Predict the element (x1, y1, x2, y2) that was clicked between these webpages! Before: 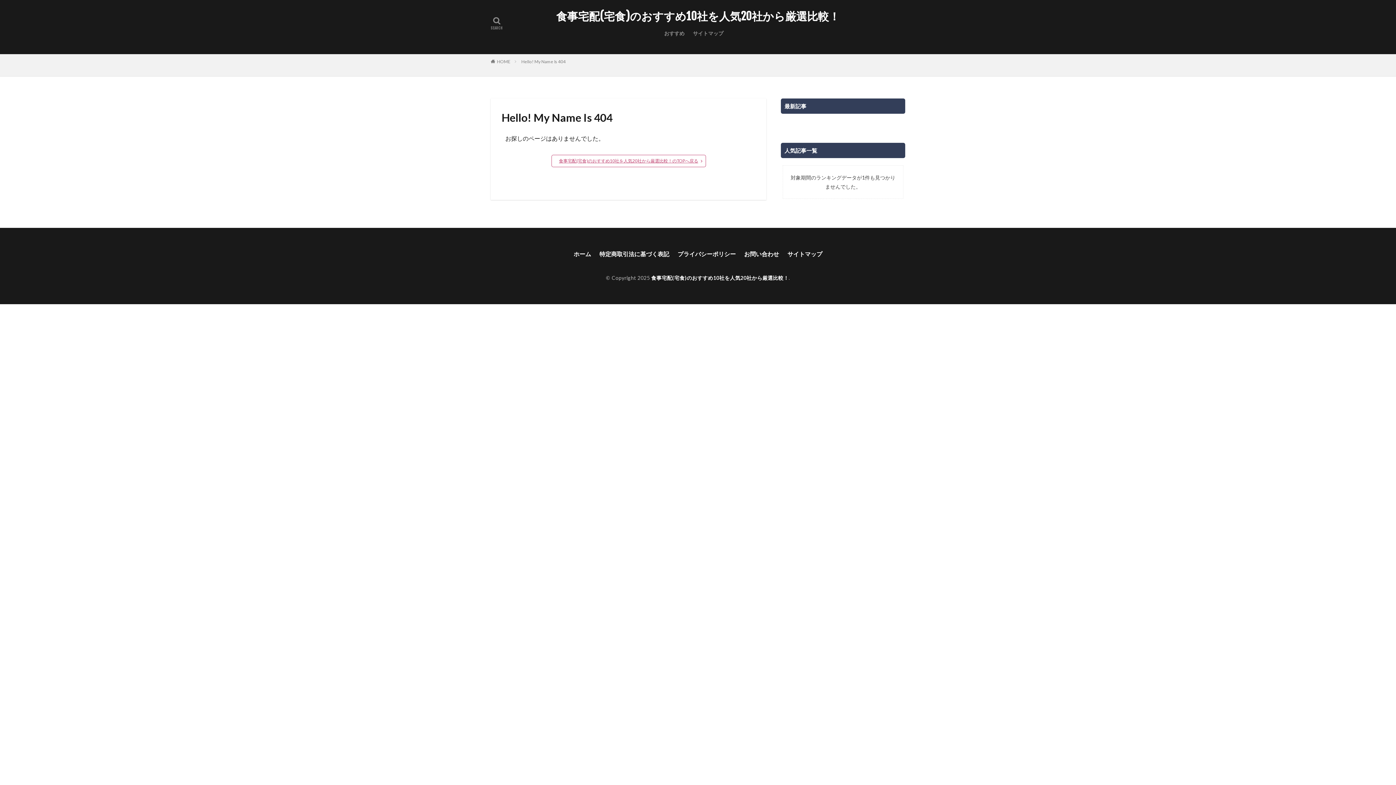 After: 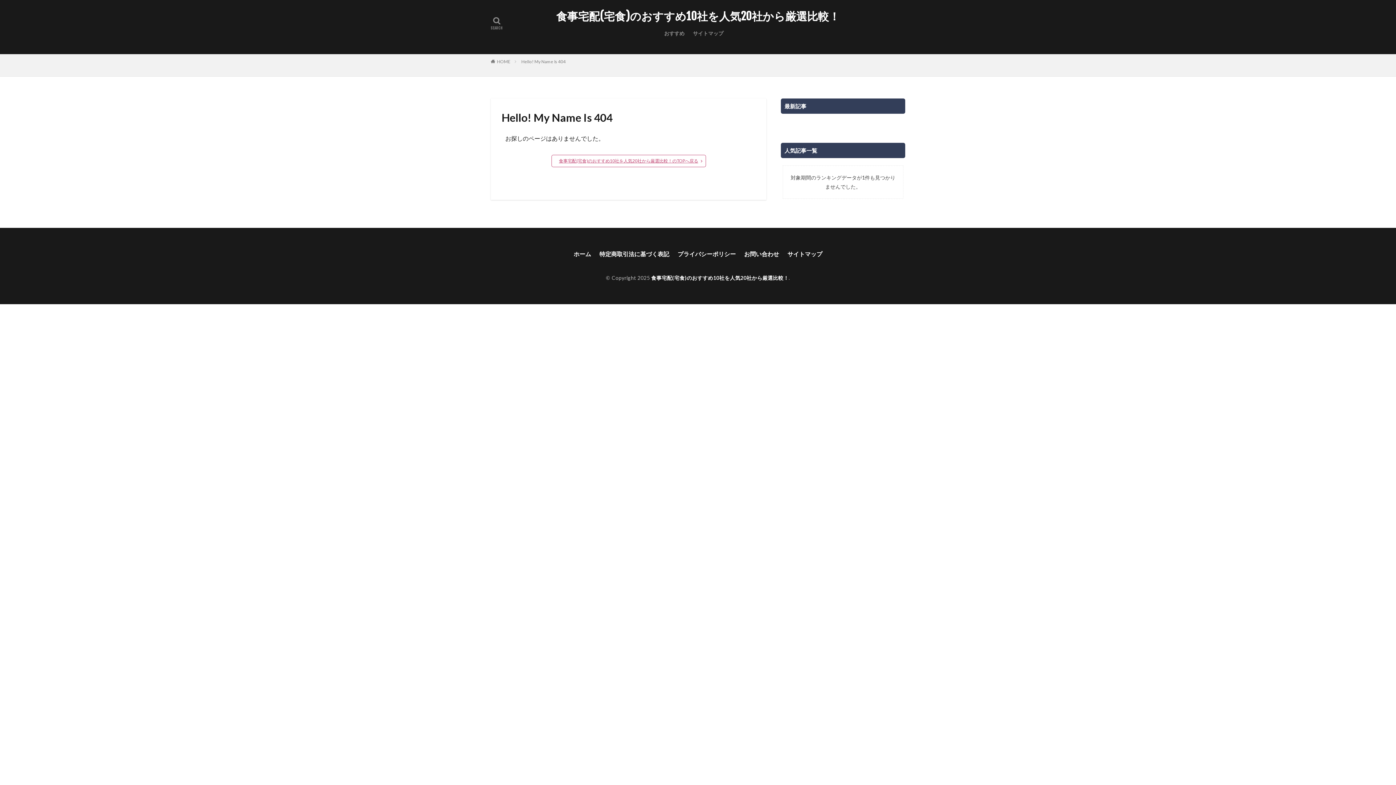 Action: label: 特定商取引法に基づく表記 bbox: (599, 249, 669, 259)